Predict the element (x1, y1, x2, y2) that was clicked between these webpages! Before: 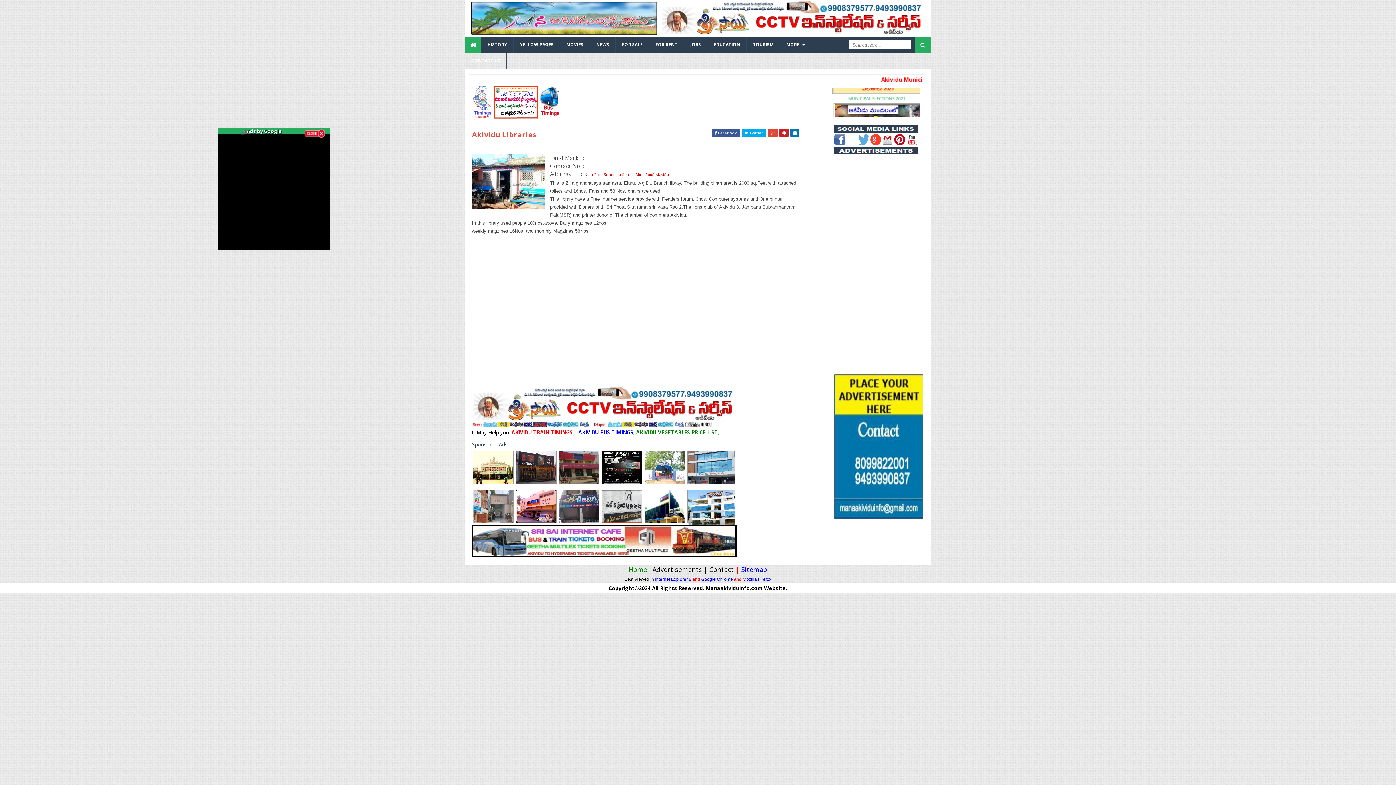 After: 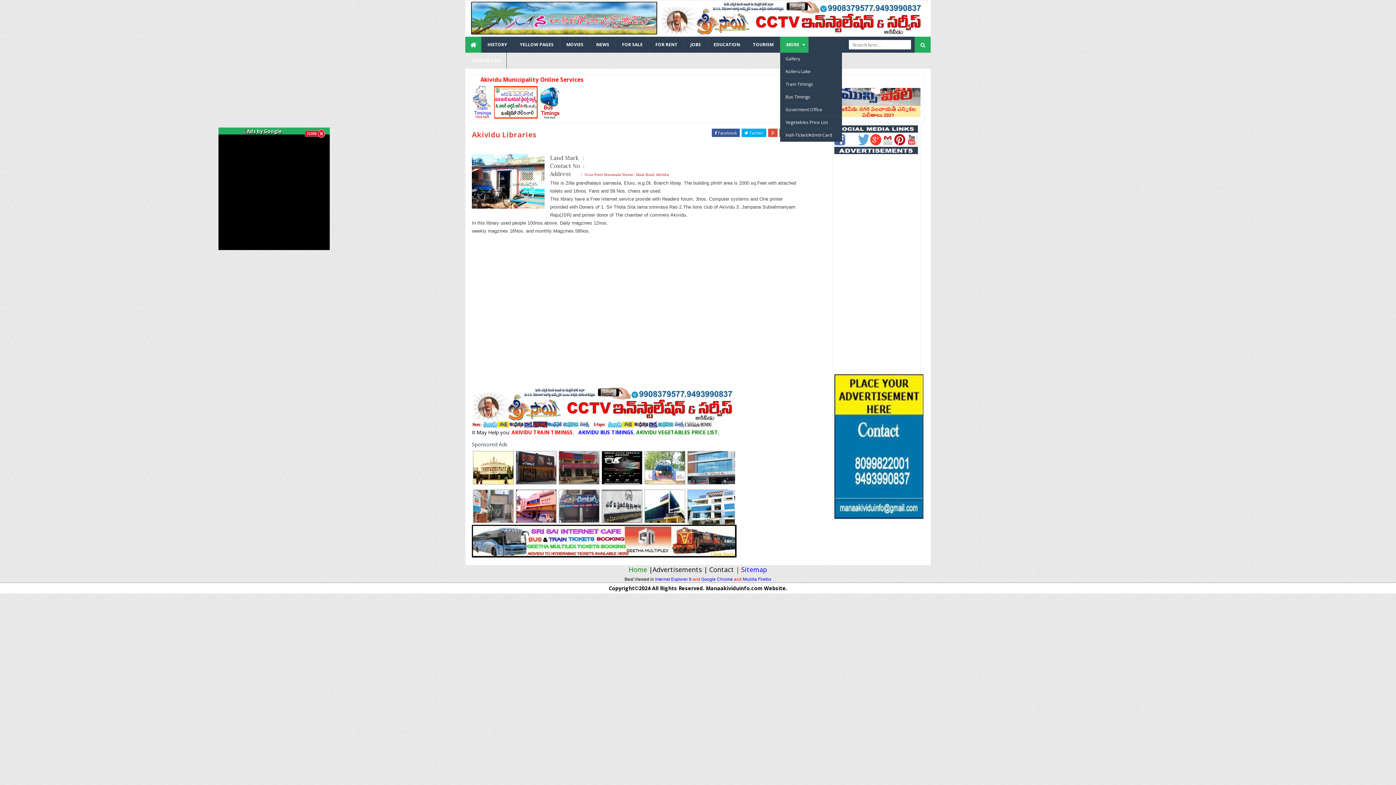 Action: label: MORE bbox: (780, 36, 808, 52)